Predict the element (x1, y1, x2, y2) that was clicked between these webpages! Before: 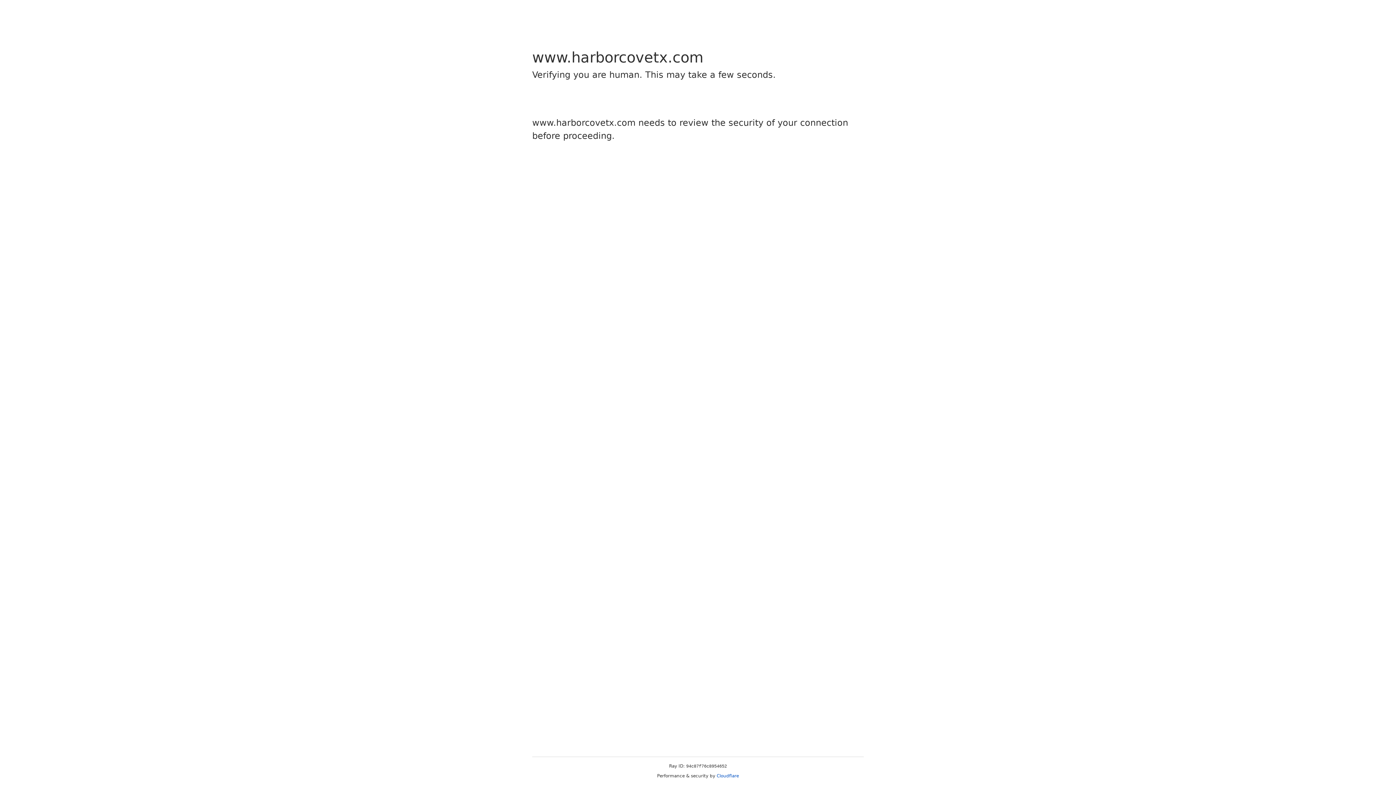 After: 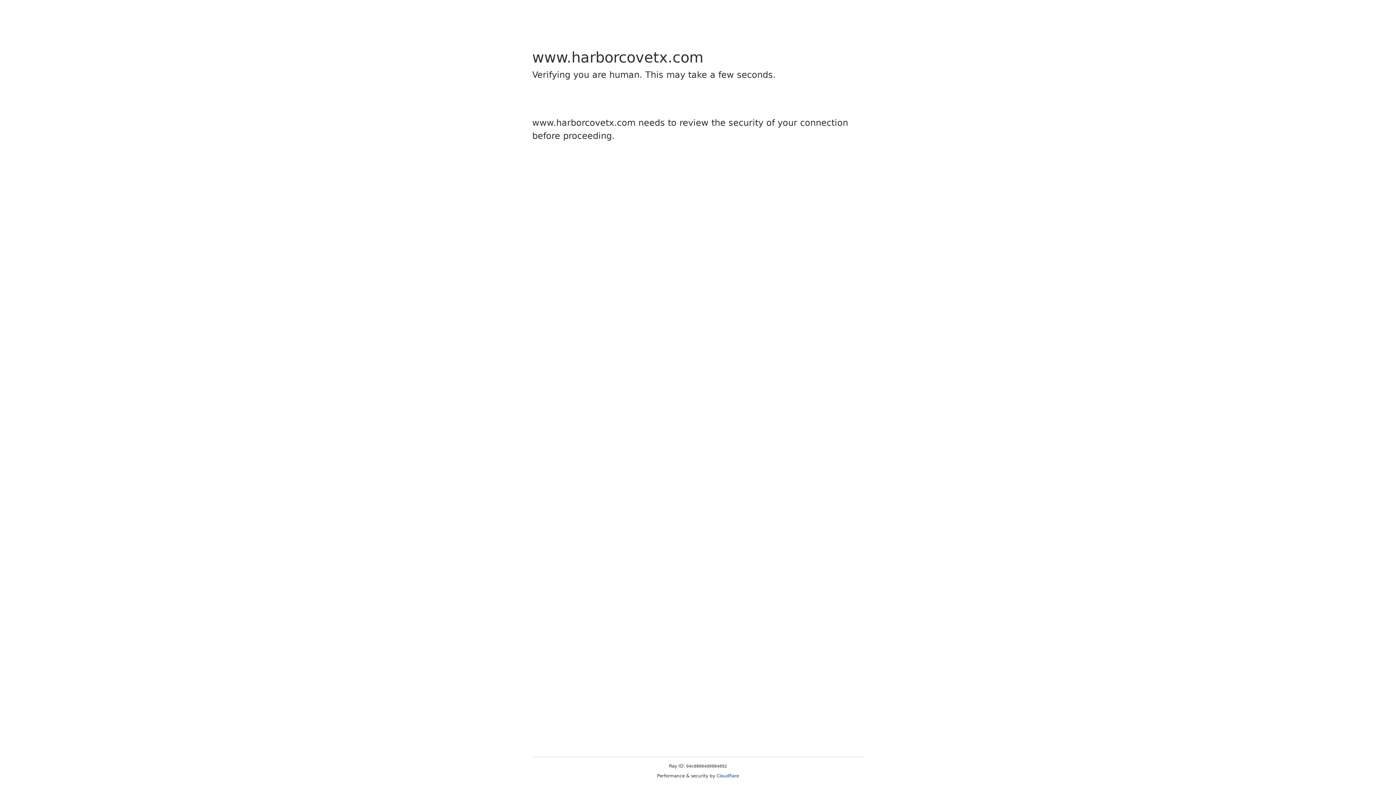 Action: bbox: (716, 773, 739, 778) label: Cloudflare